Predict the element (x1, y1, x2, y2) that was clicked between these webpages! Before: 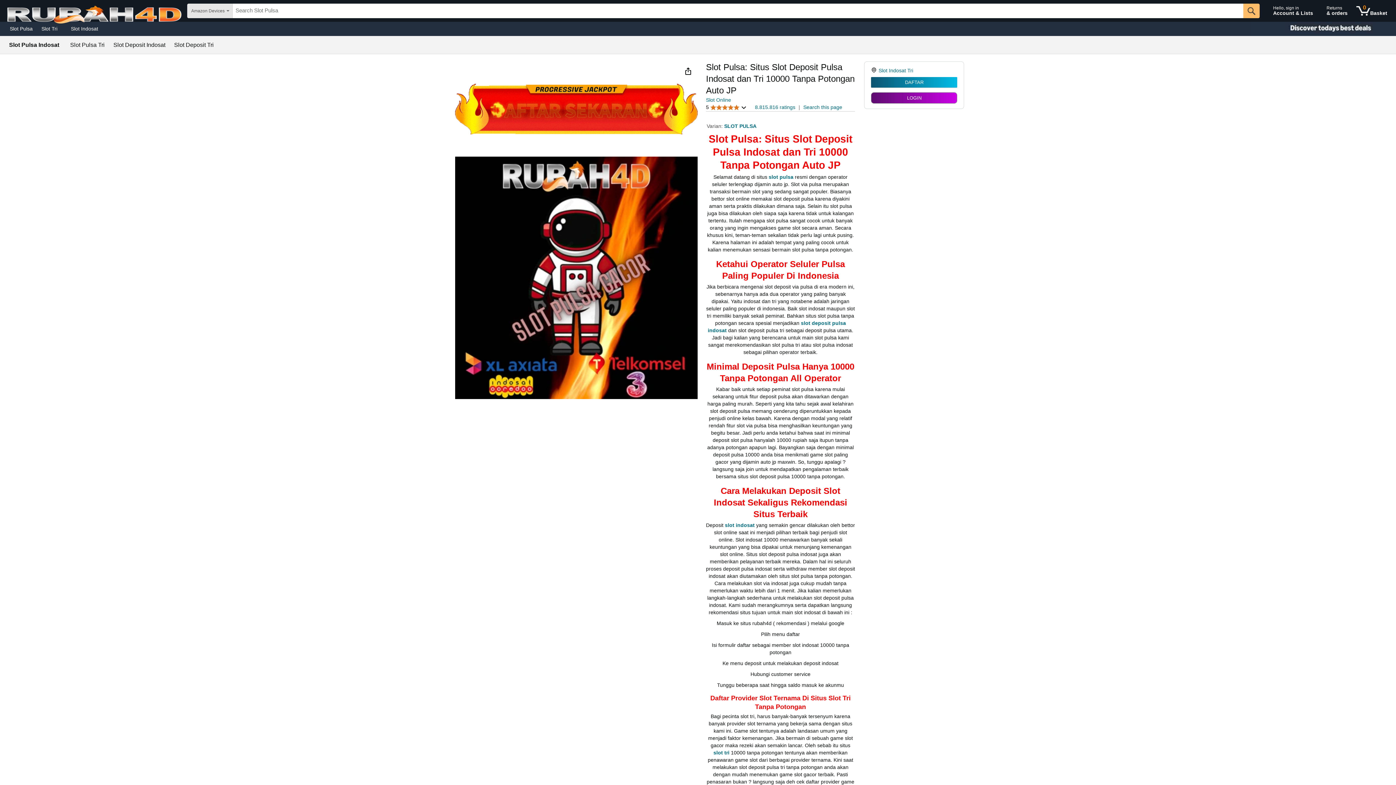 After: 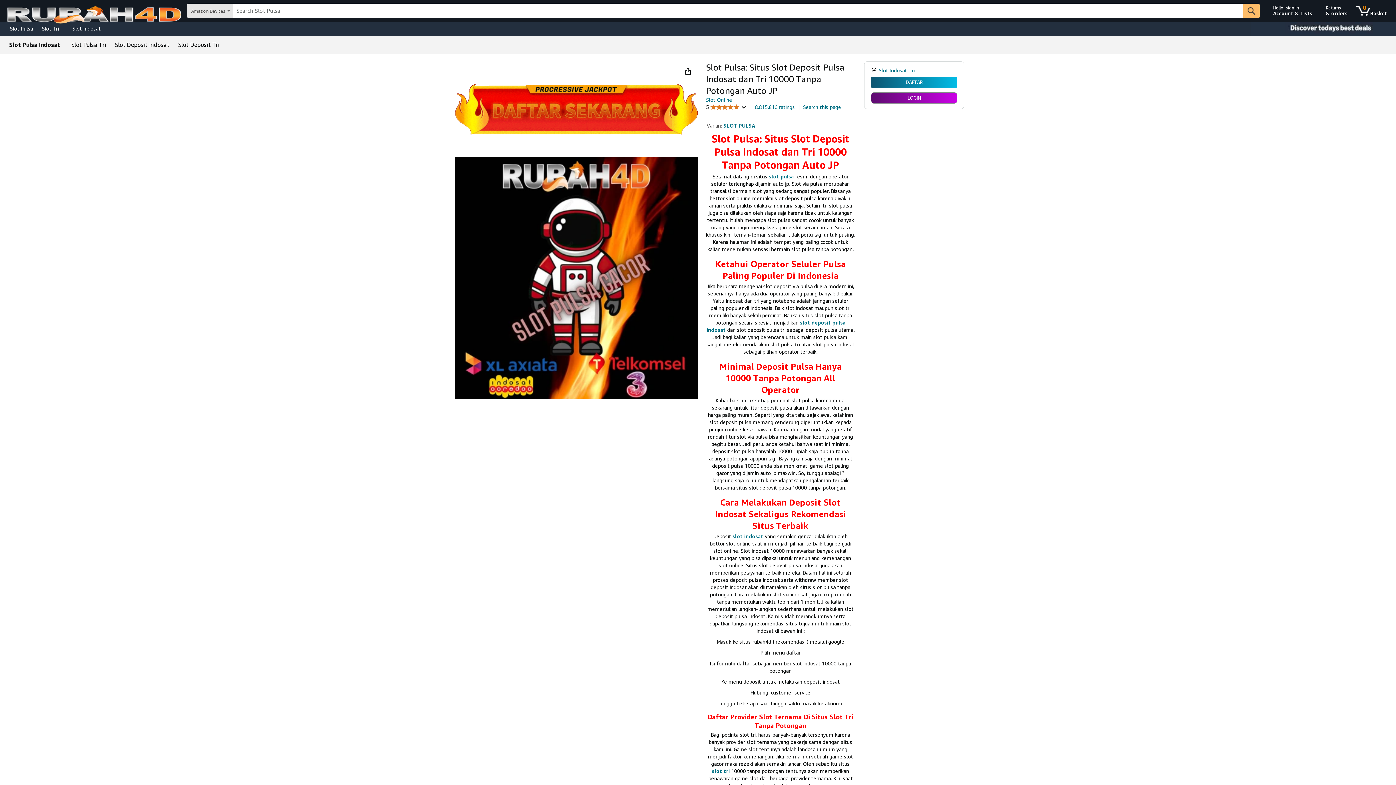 Action: label: Slot Deposit Indosat bbox: (113, 42, 165, 48)